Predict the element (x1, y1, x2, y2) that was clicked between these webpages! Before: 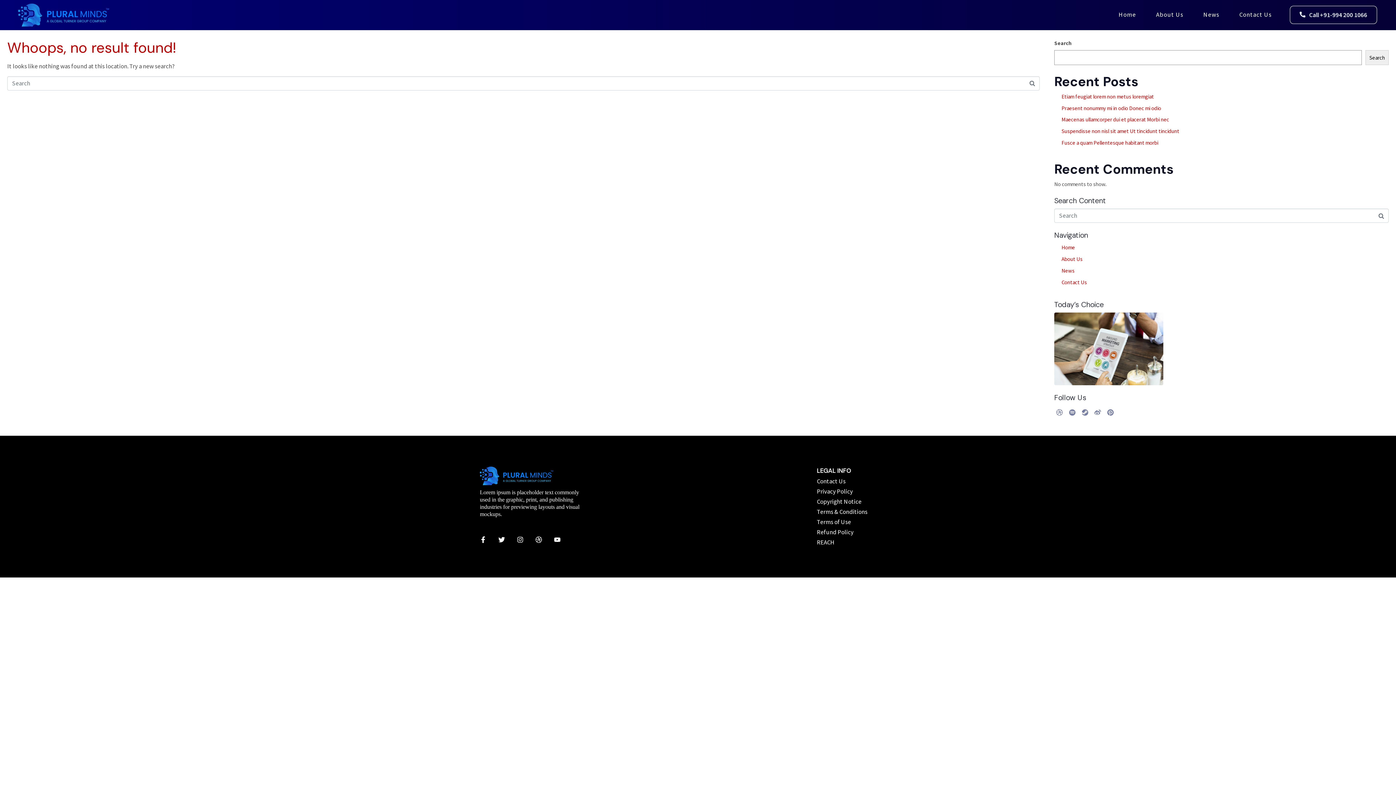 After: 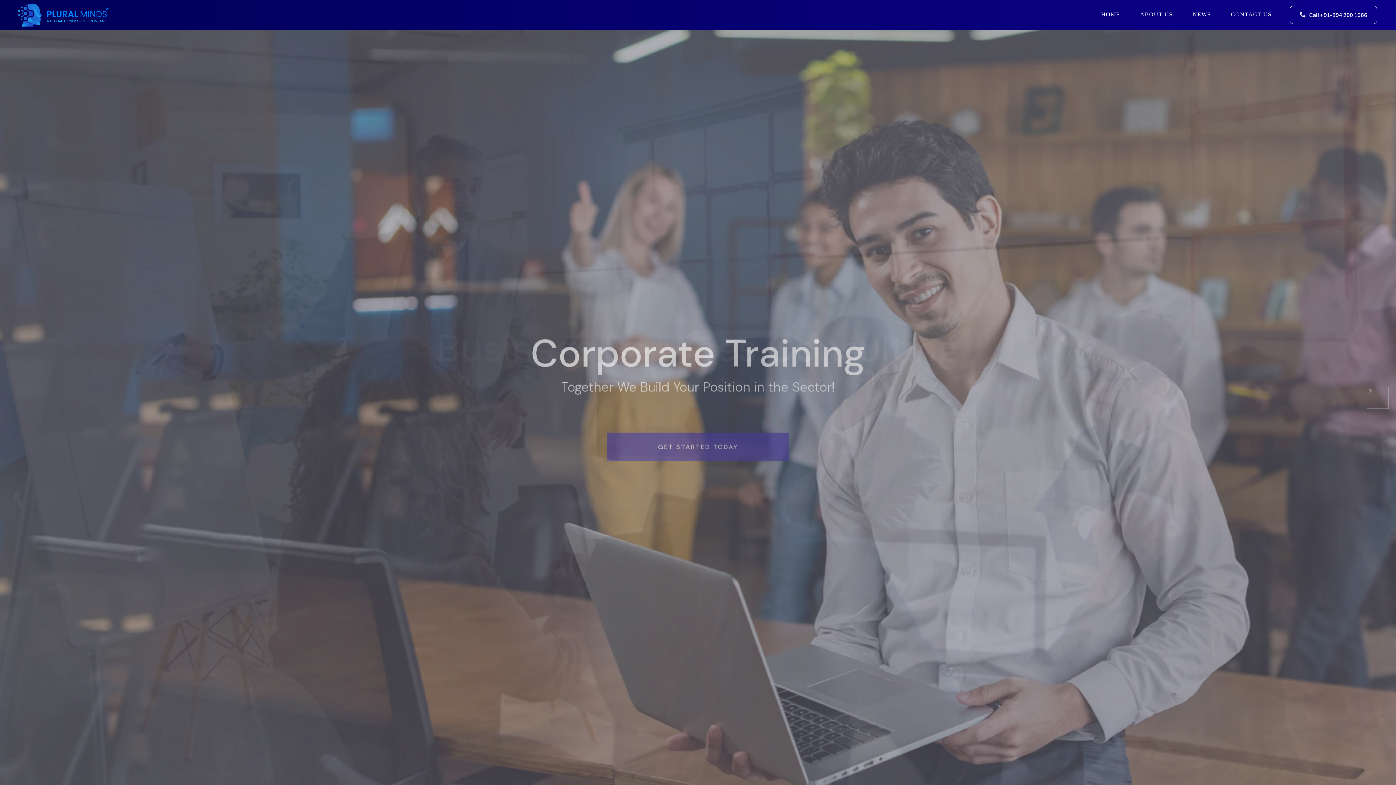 Action: label: Home bbox: (1118, 10, 1136, 19)